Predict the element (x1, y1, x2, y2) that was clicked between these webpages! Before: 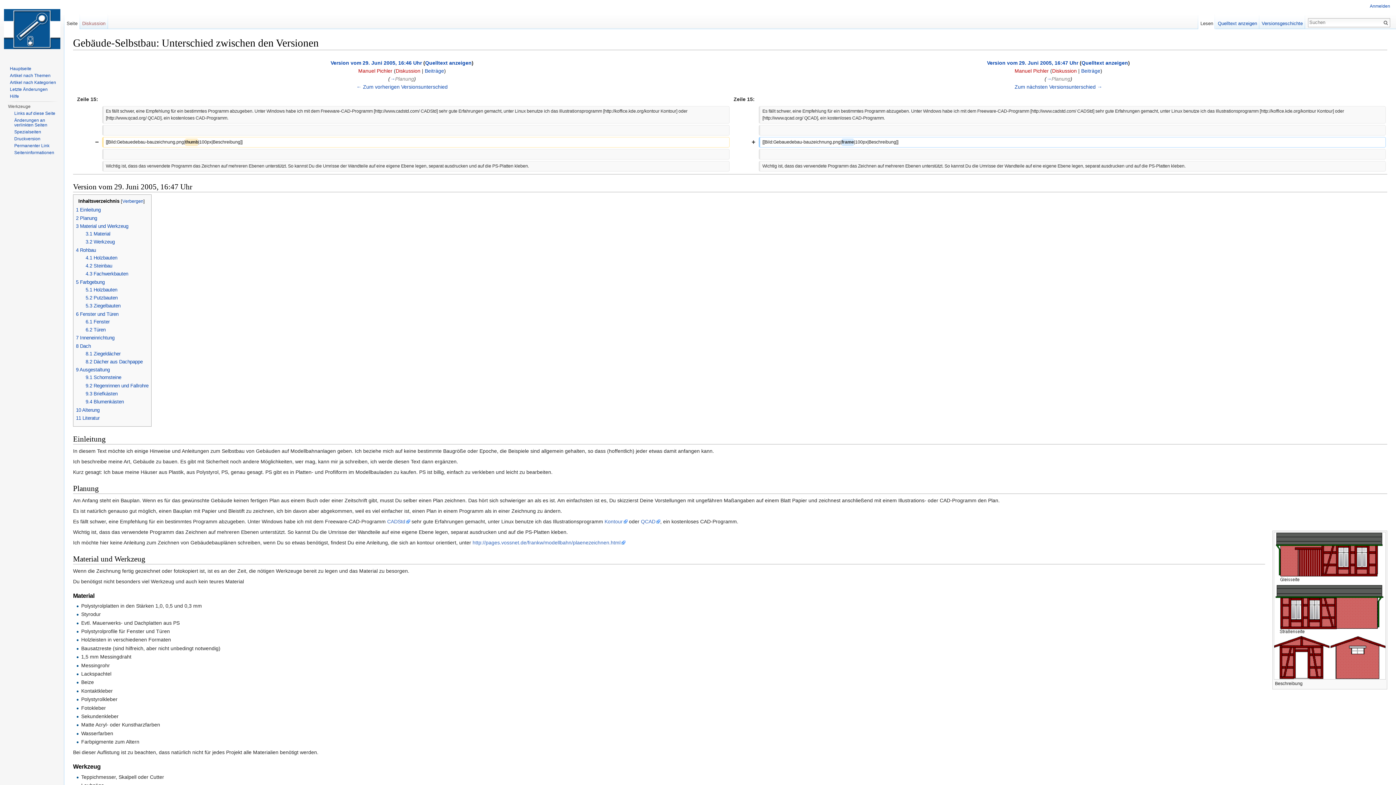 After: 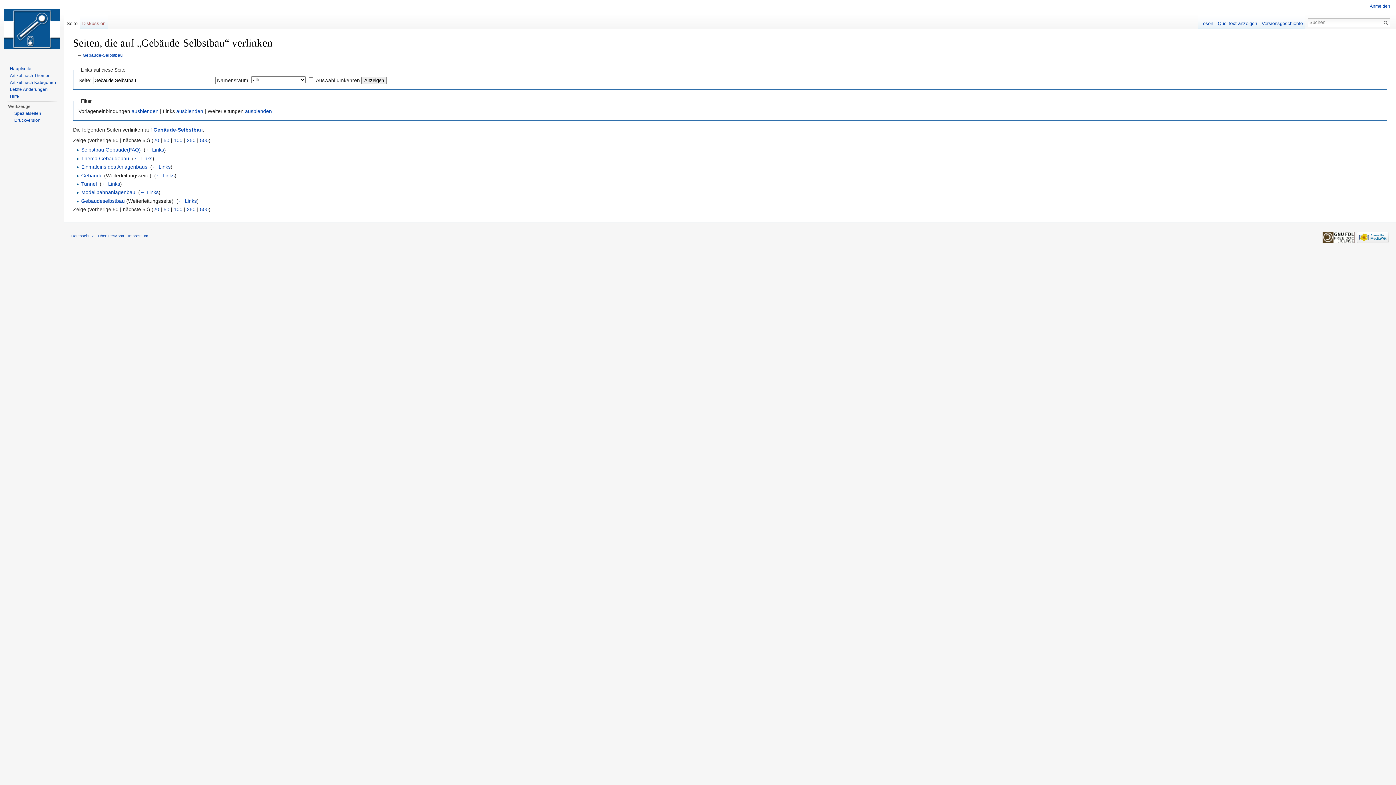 Action: bbox: (14, 110, 55, 116) label: Links auf diese Seite